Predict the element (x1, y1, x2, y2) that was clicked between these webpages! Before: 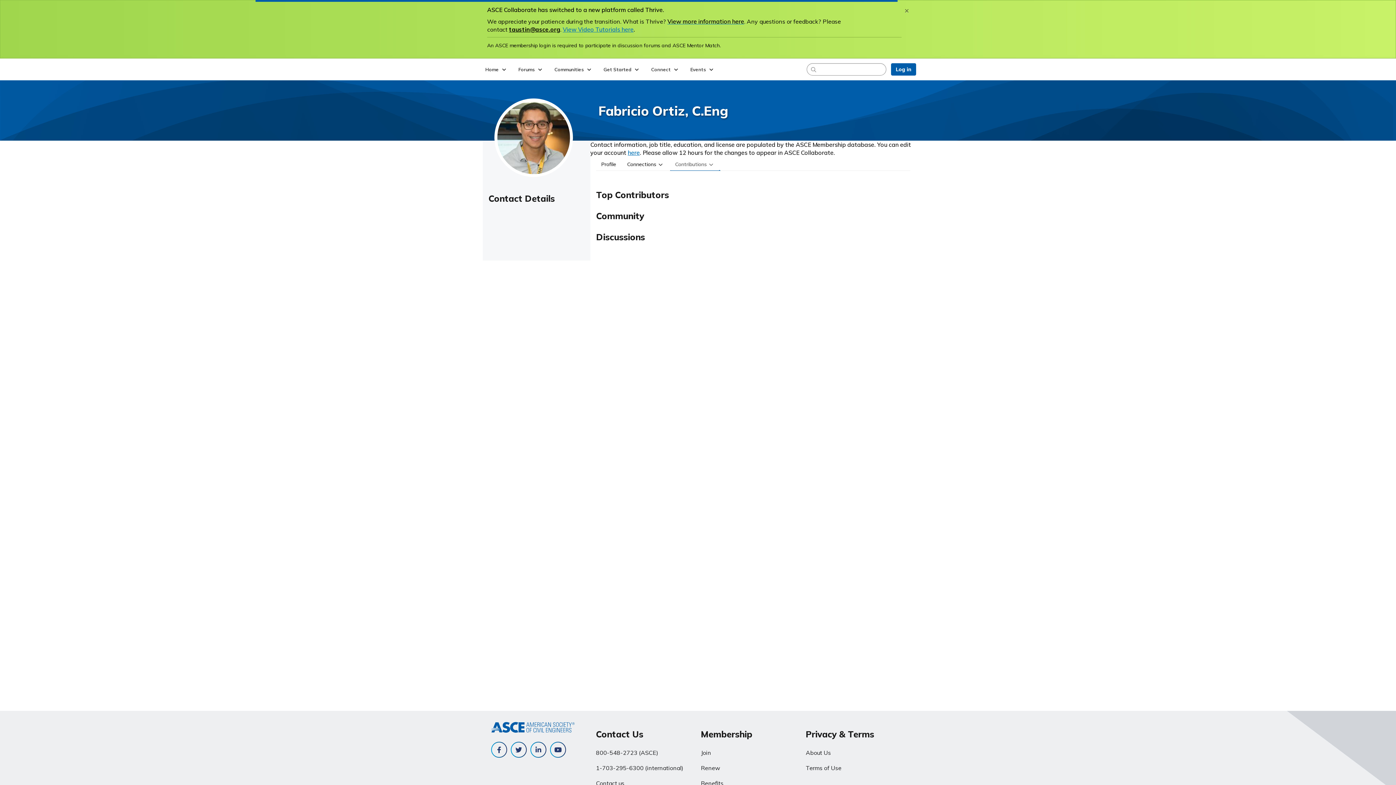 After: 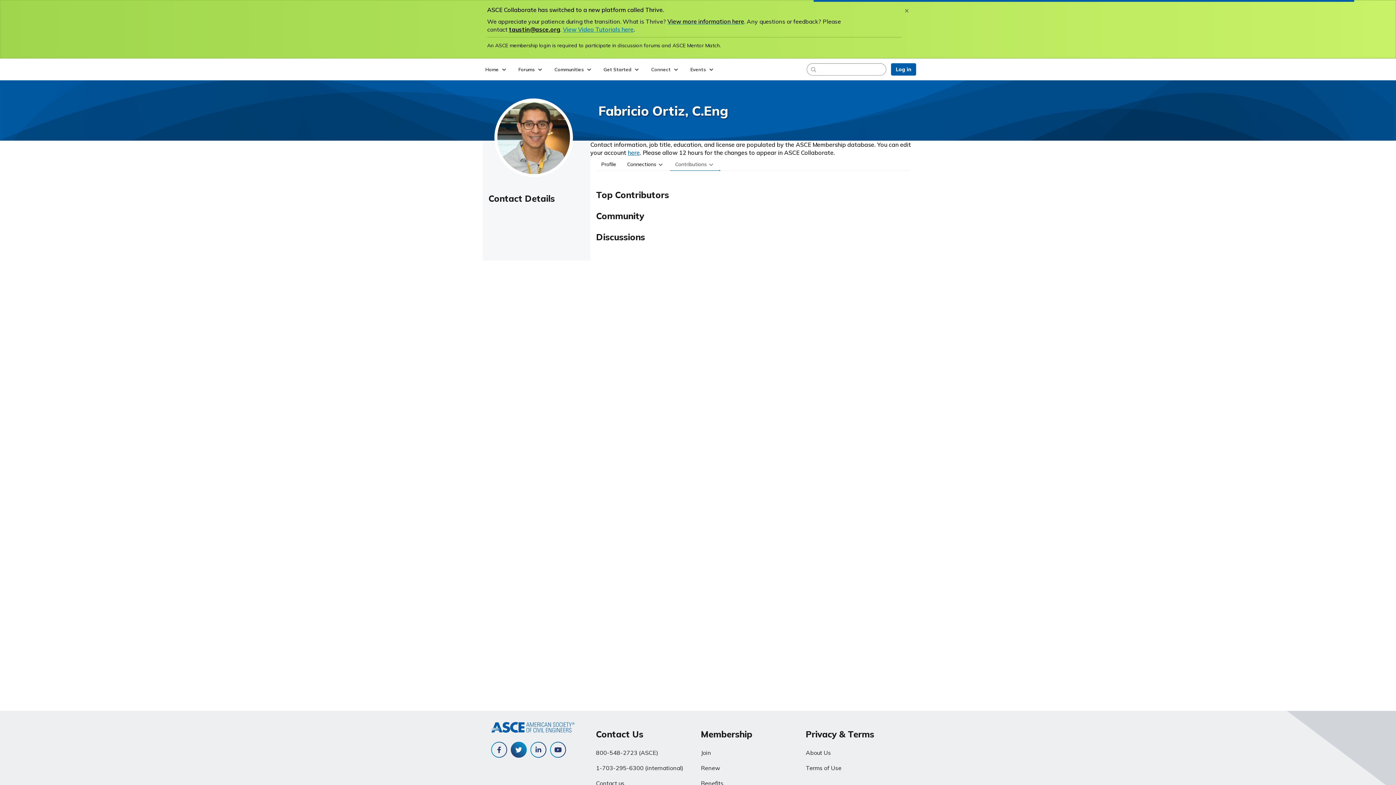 Action: bbox: (510, 742, 526, 758) label: twitter